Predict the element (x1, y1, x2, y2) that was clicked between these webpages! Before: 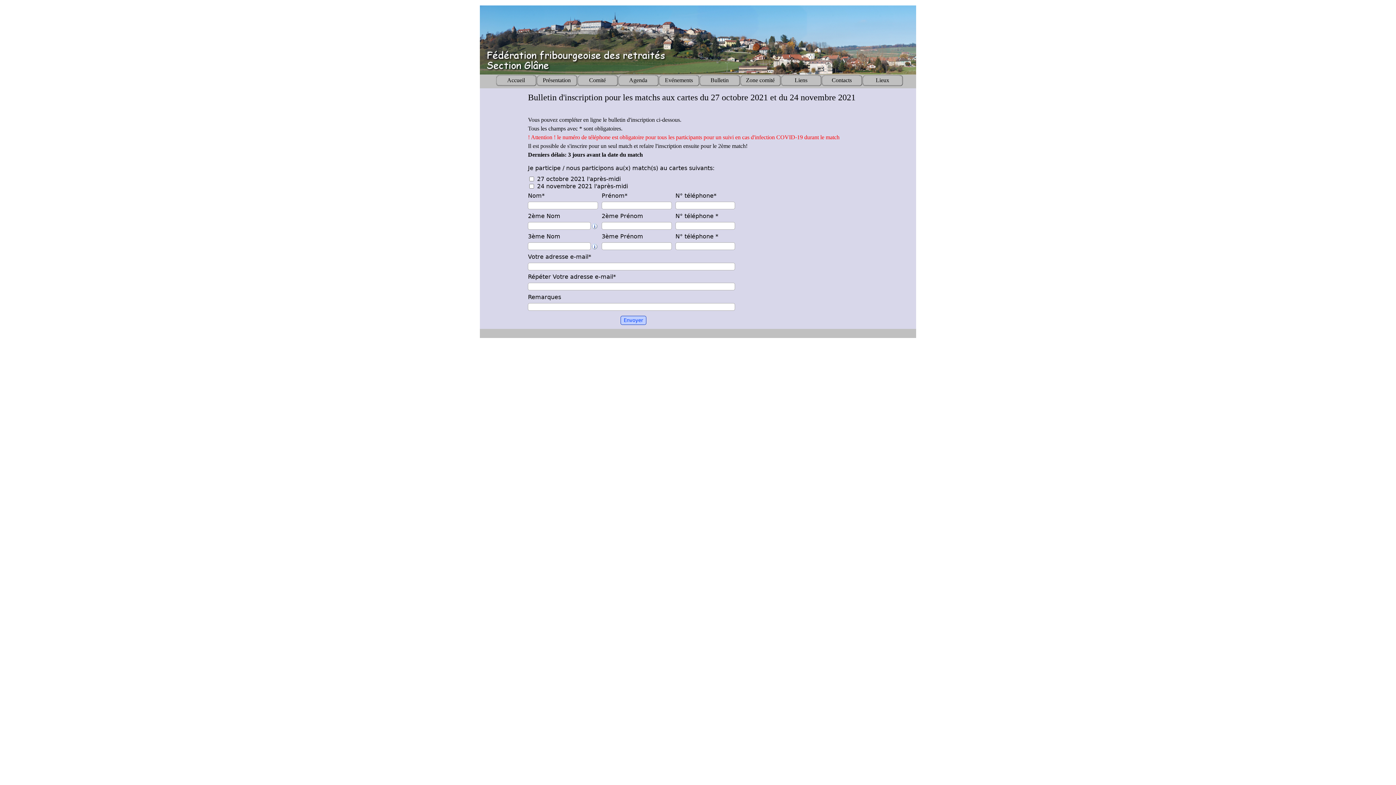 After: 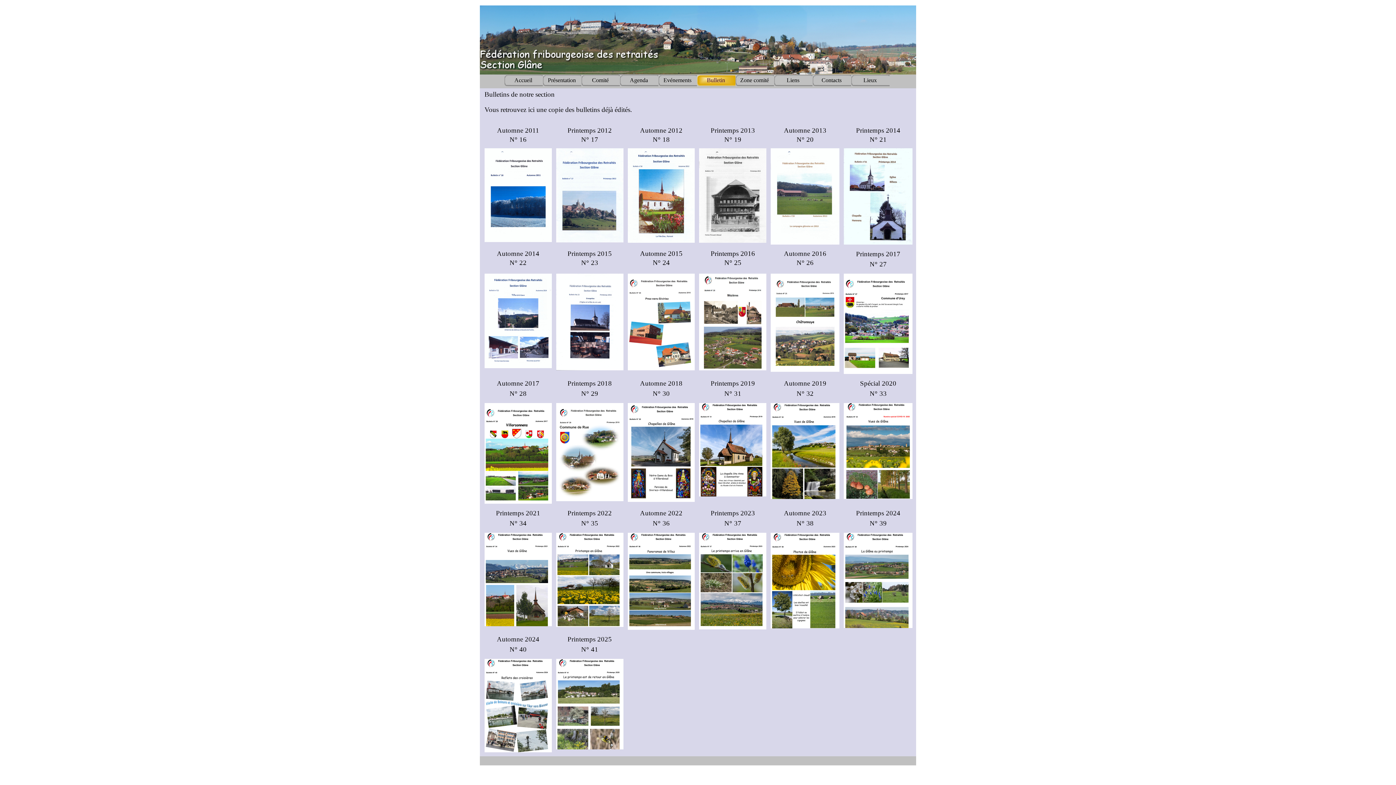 Action: label: Bulletin bbox: (700, 74, 739, 86)